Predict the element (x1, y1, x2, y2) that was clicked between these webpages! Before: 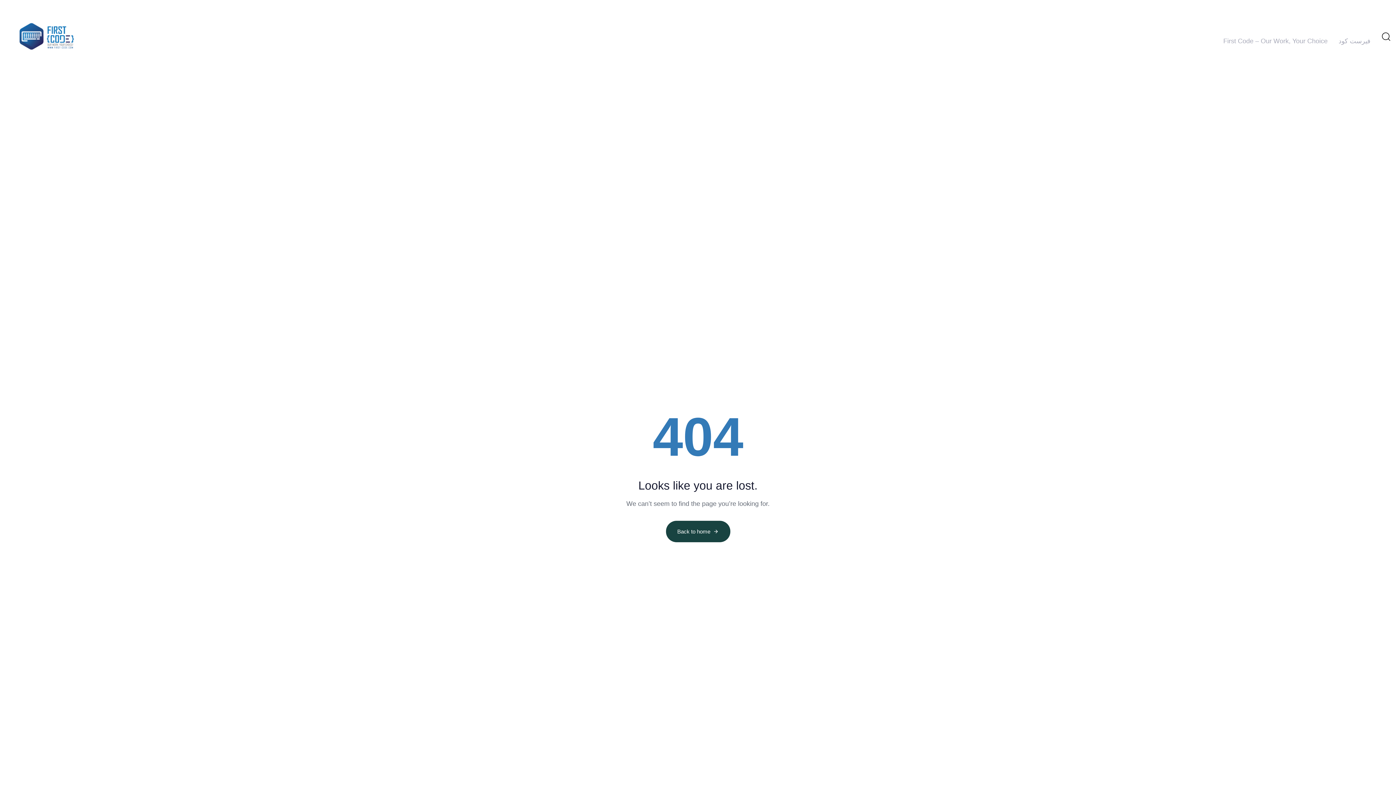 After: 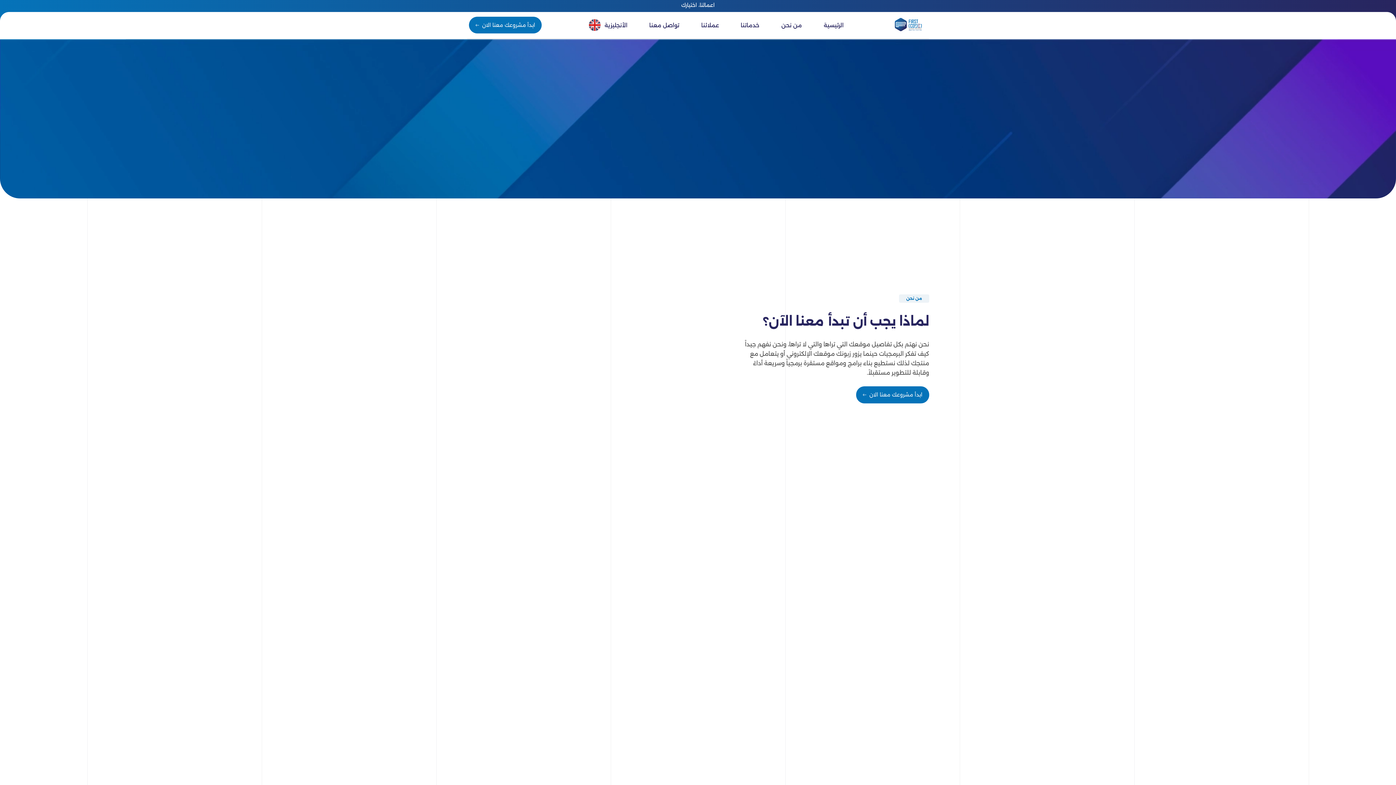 Action: bbox: (5, 11, 89, 63)